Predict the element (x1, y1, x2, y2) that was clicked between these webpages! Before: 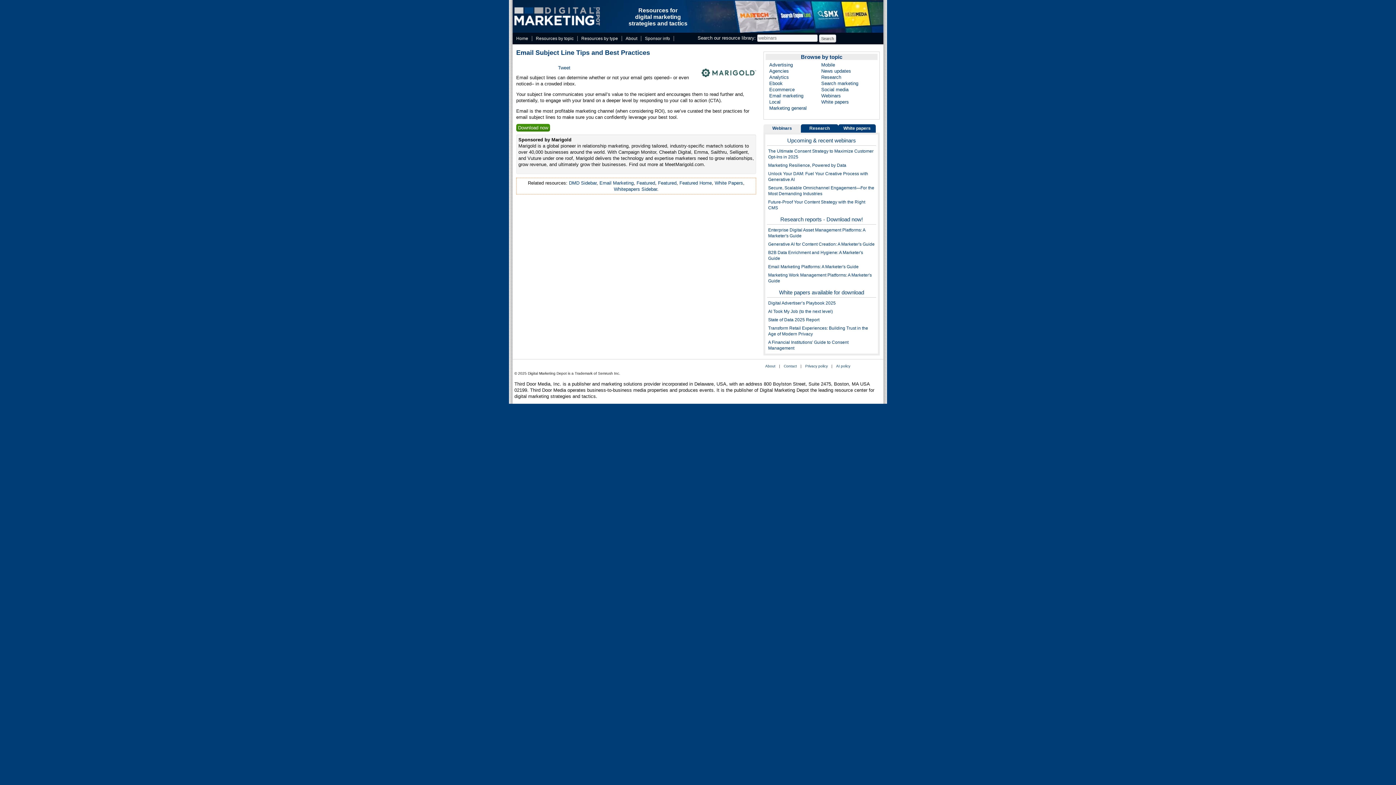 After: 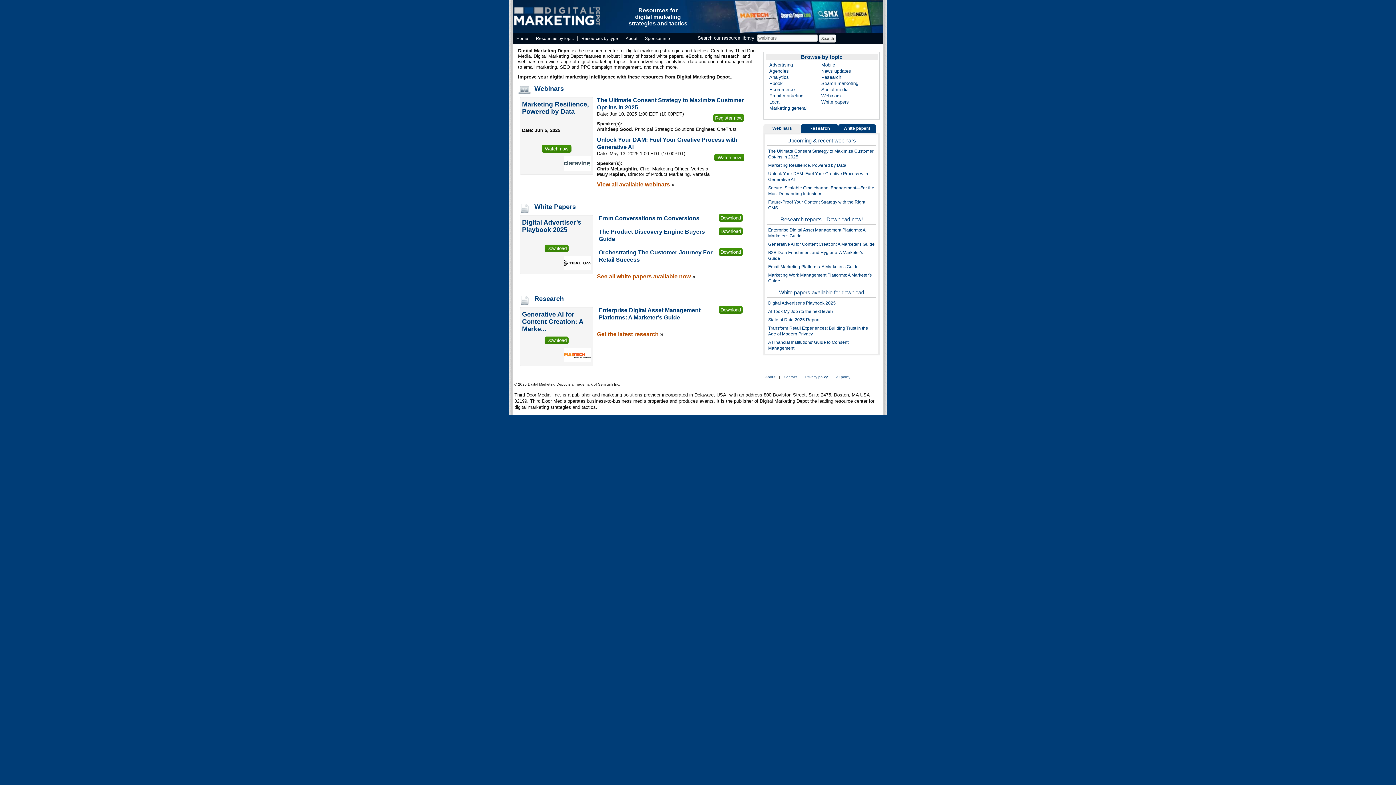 Action: label: Home bbox: (512, 36, 532, 41)